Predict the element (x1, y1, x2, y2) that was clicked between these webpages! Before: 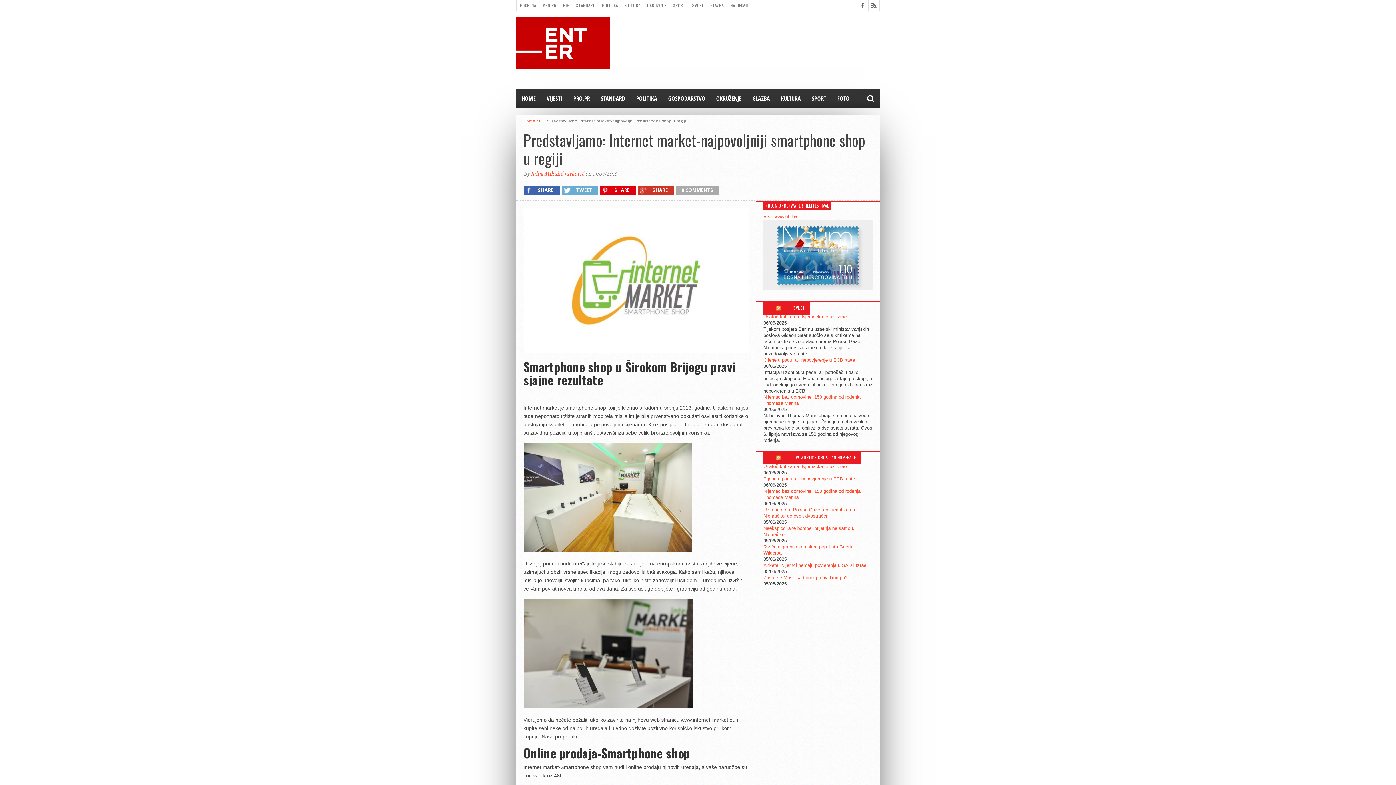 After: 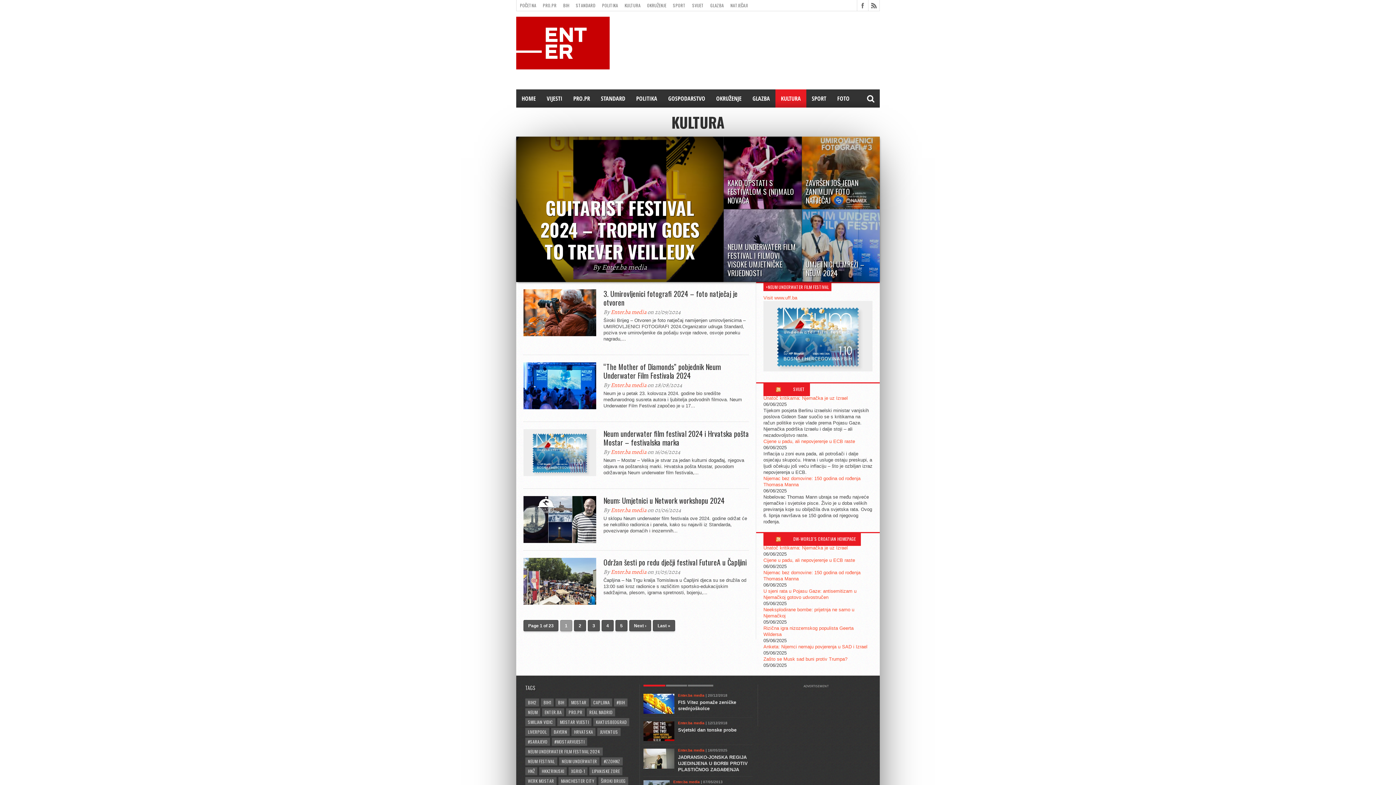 Action: bbox: (775, 89, 806, 107) label: KULTURA